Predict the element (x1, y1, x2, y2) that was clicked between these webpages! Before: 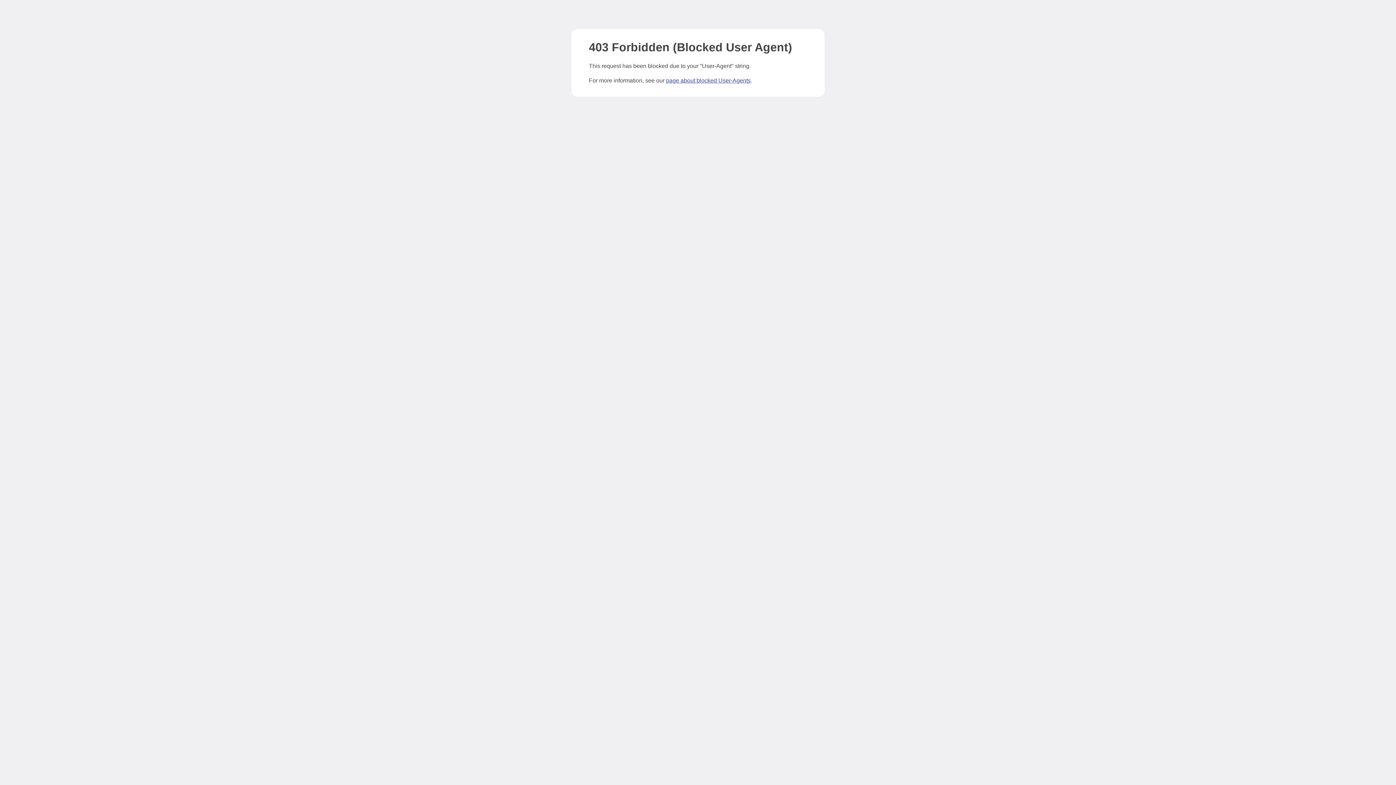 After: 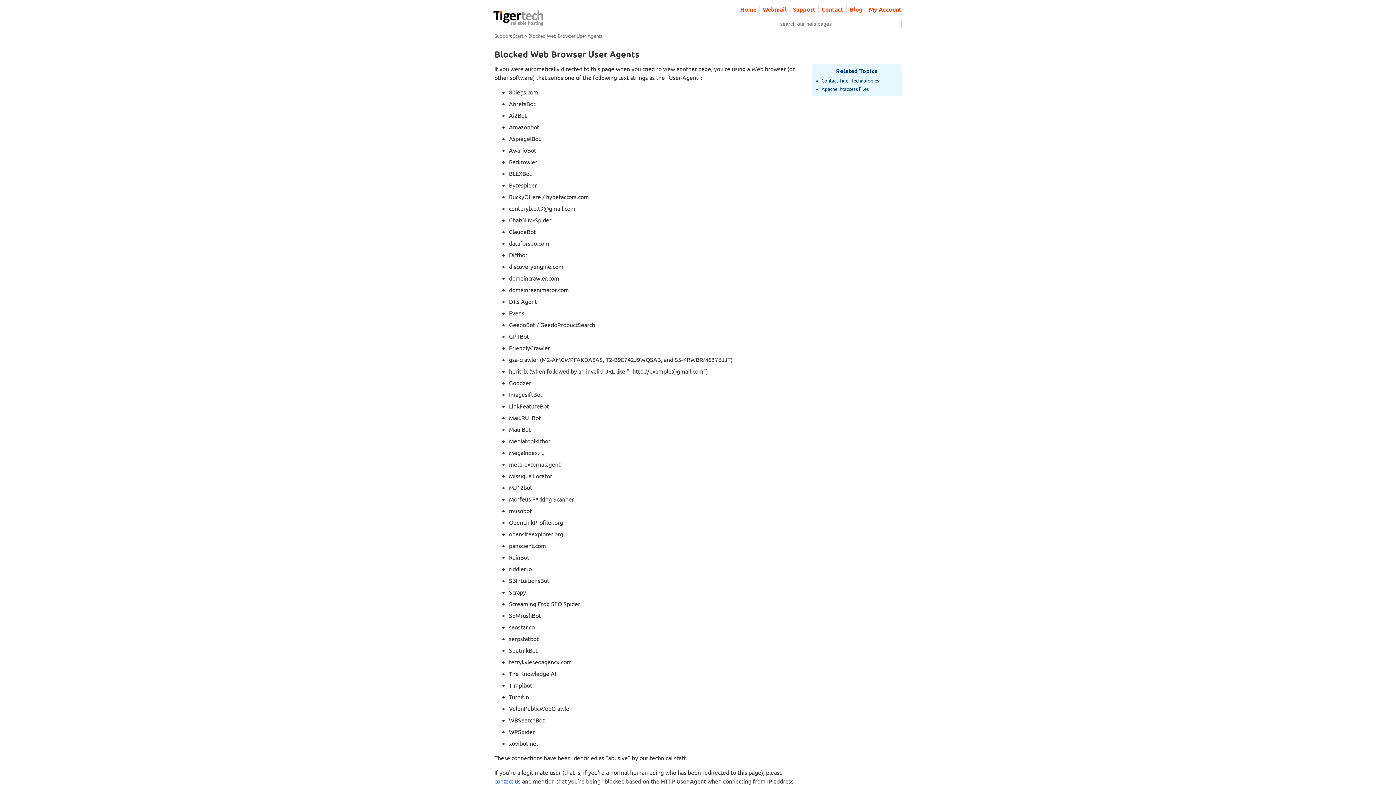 Action: bbox: (666, 77, 750, 83) label: page about blocked User-Agents